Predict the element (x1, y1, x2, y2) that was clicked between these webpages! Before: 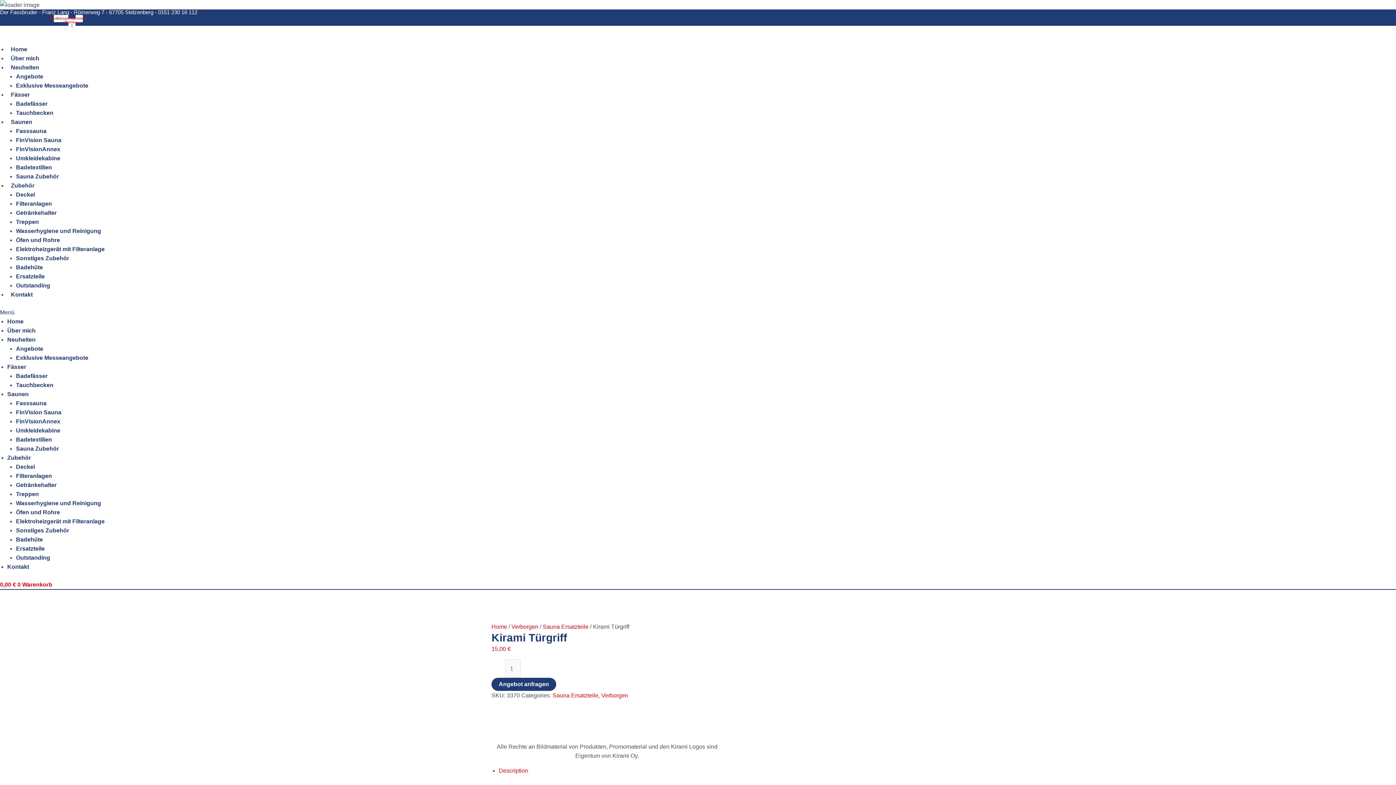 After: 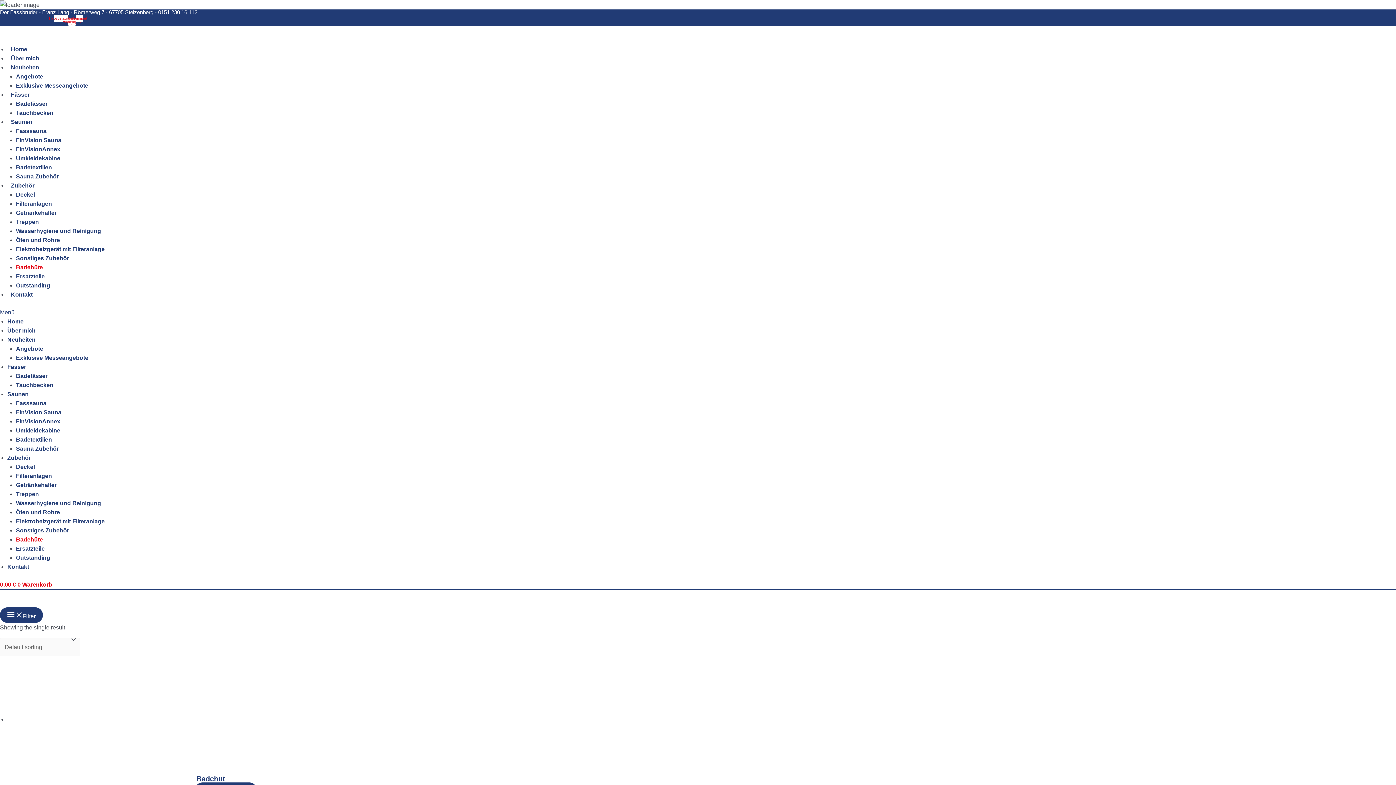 Action: bbox: (16, 536, 42, 542) label: Badehüte